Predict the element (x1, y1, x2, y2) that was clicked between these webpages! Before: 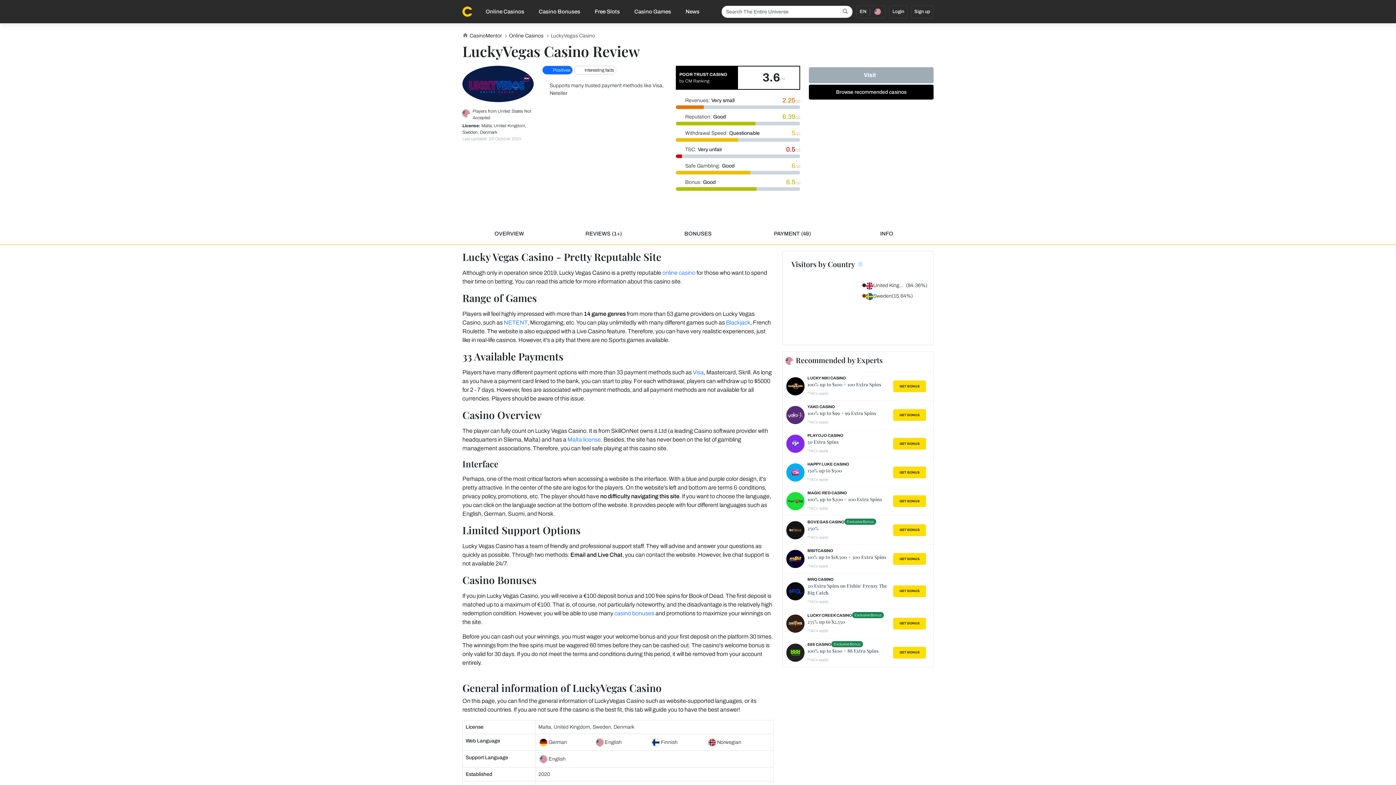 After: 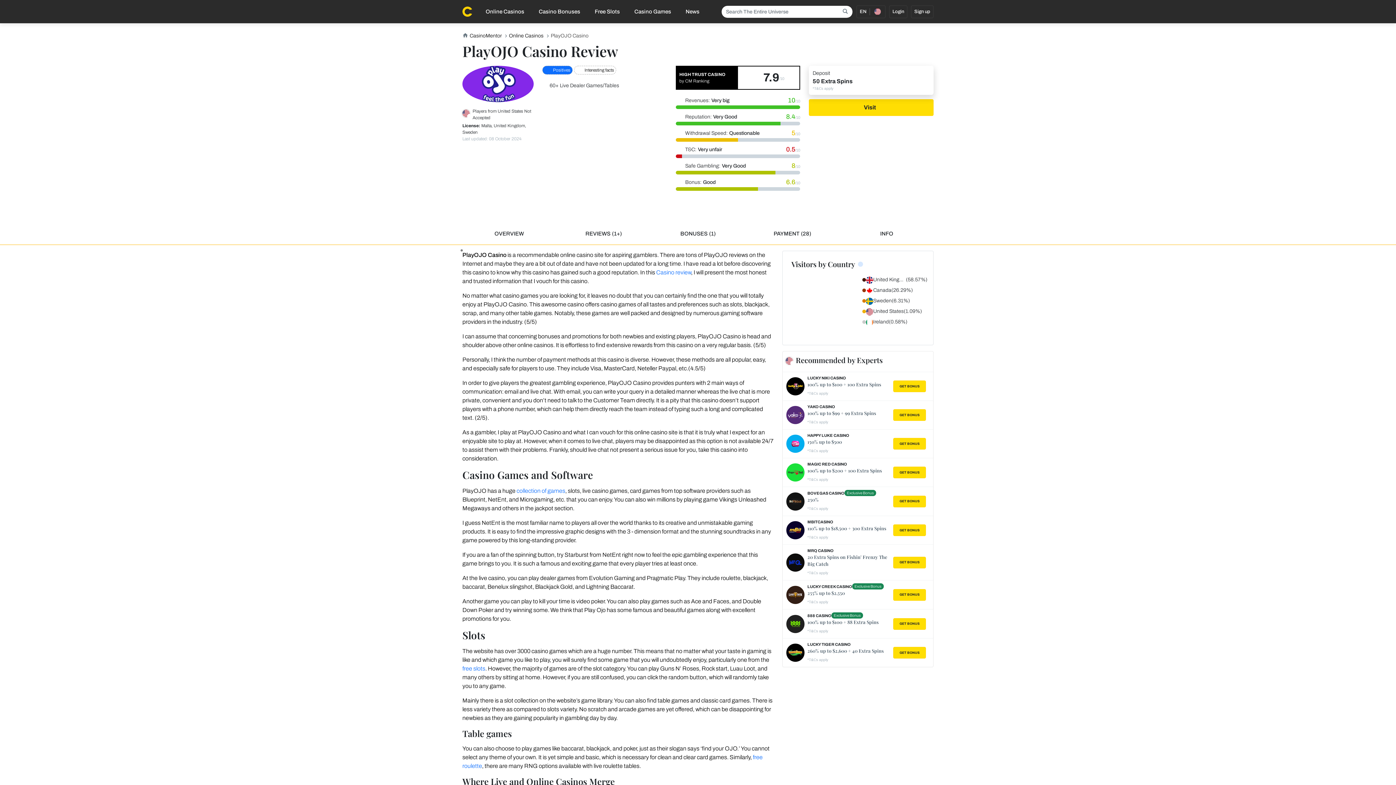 Action: bbox: (786, 434, 804, 453)